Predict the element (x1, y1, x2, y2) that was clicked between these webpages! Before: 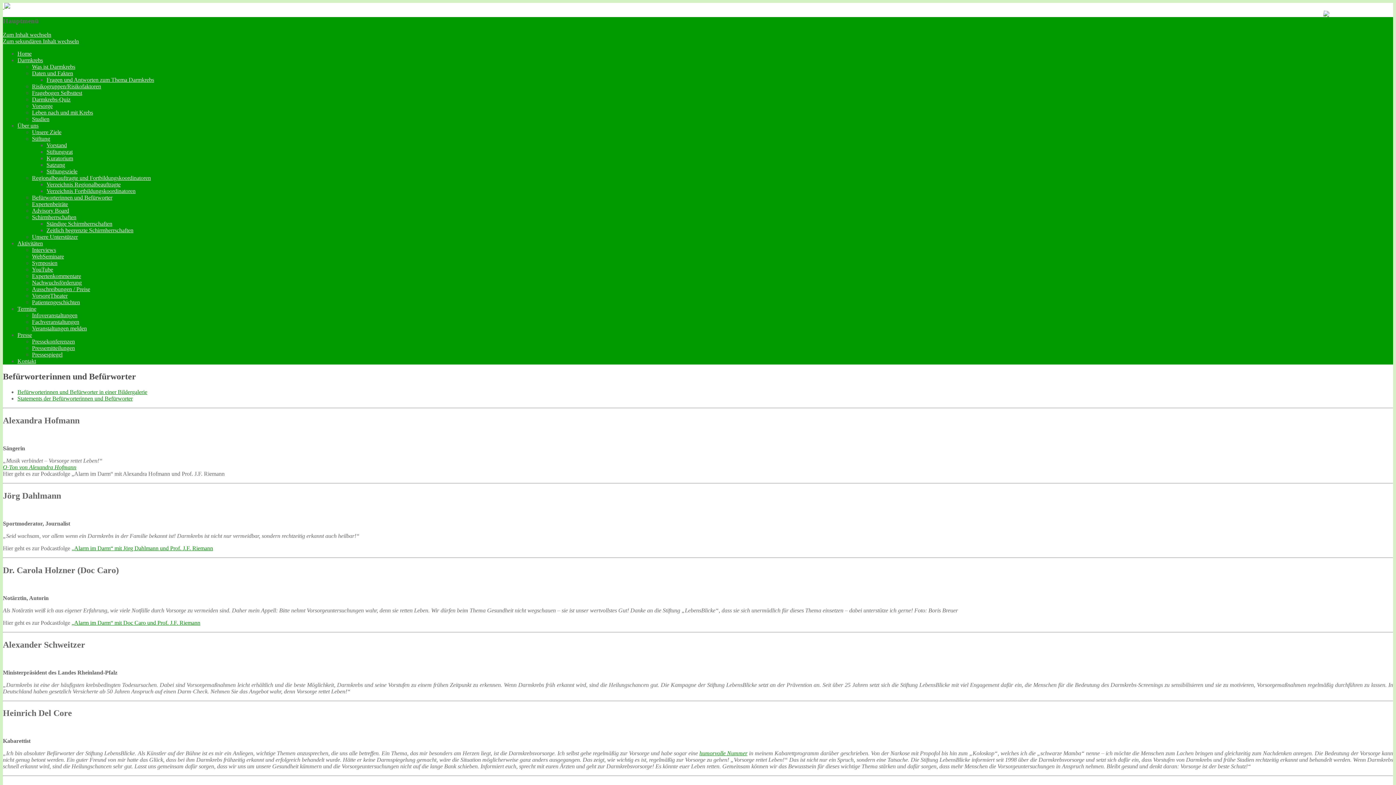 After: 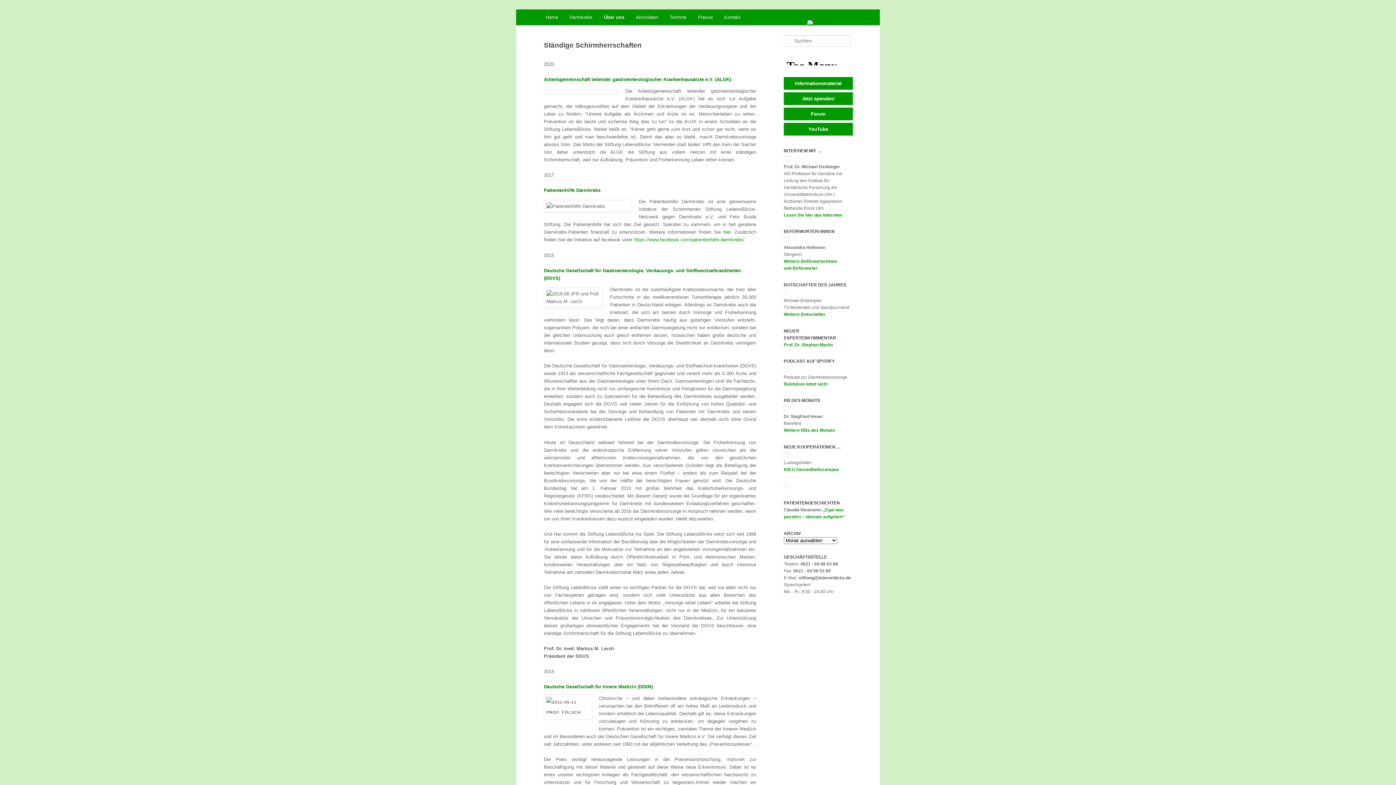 Action: label: Ständige Schirmherrschaften bbox: (46, 220, 112, 227)